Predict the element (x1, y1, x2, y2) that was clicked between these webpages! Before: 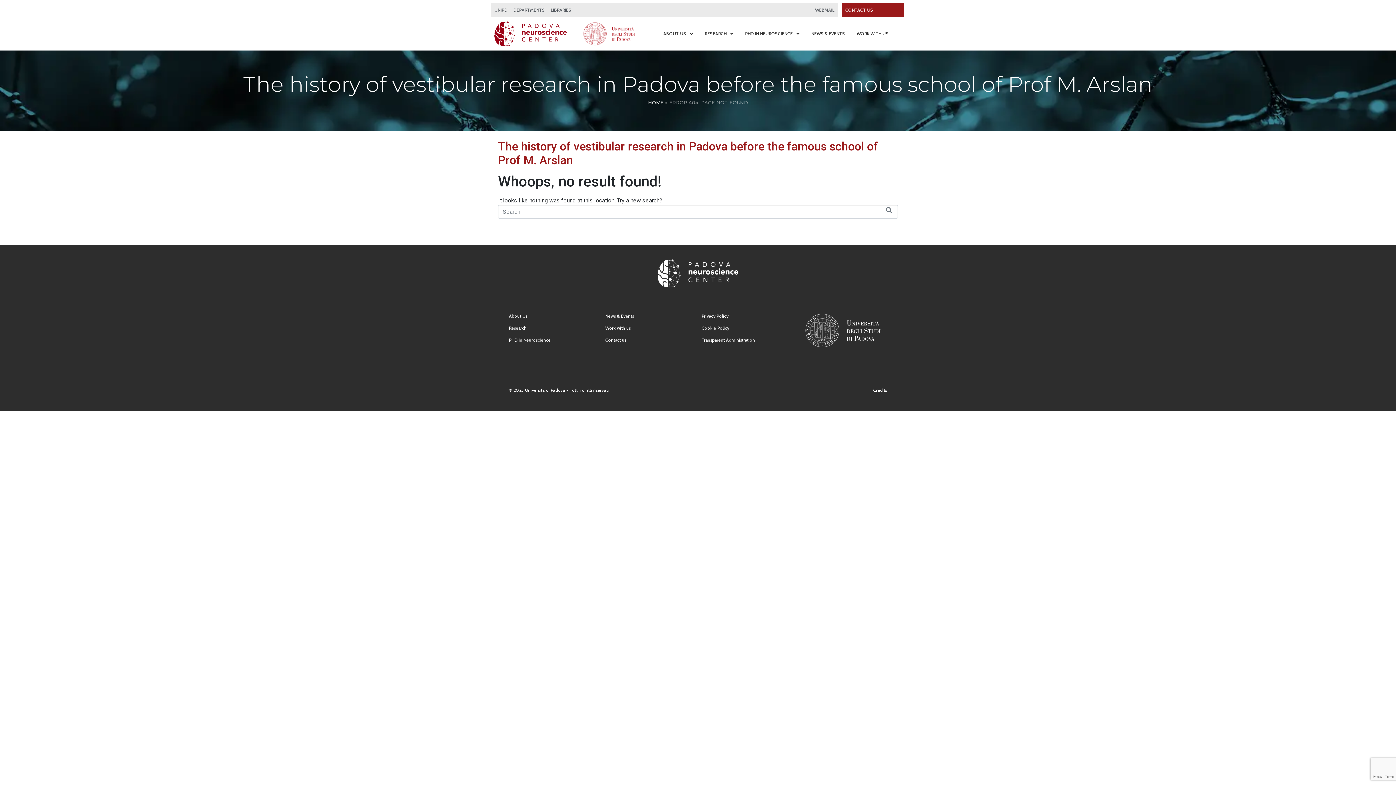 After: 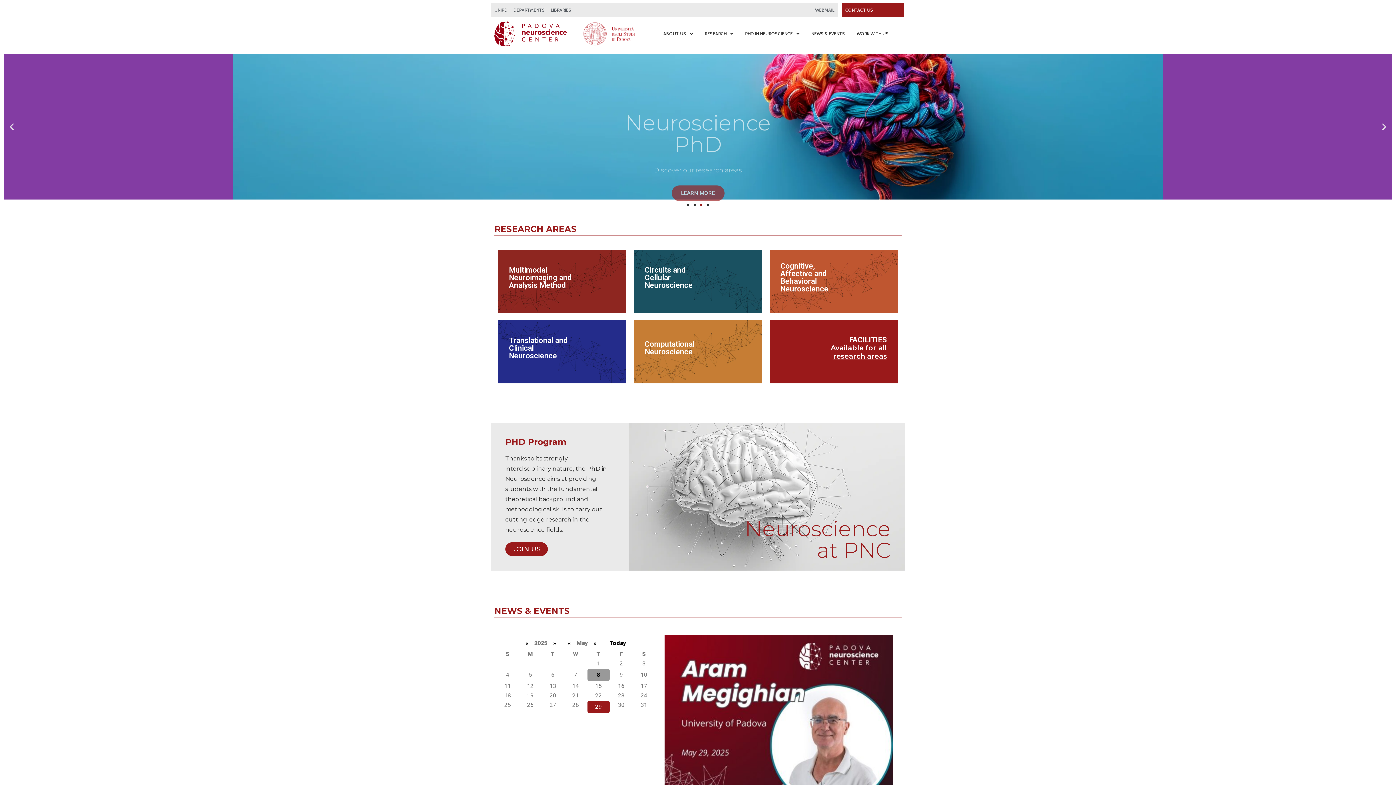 Action: bbox: (494, 21, 567, 46)